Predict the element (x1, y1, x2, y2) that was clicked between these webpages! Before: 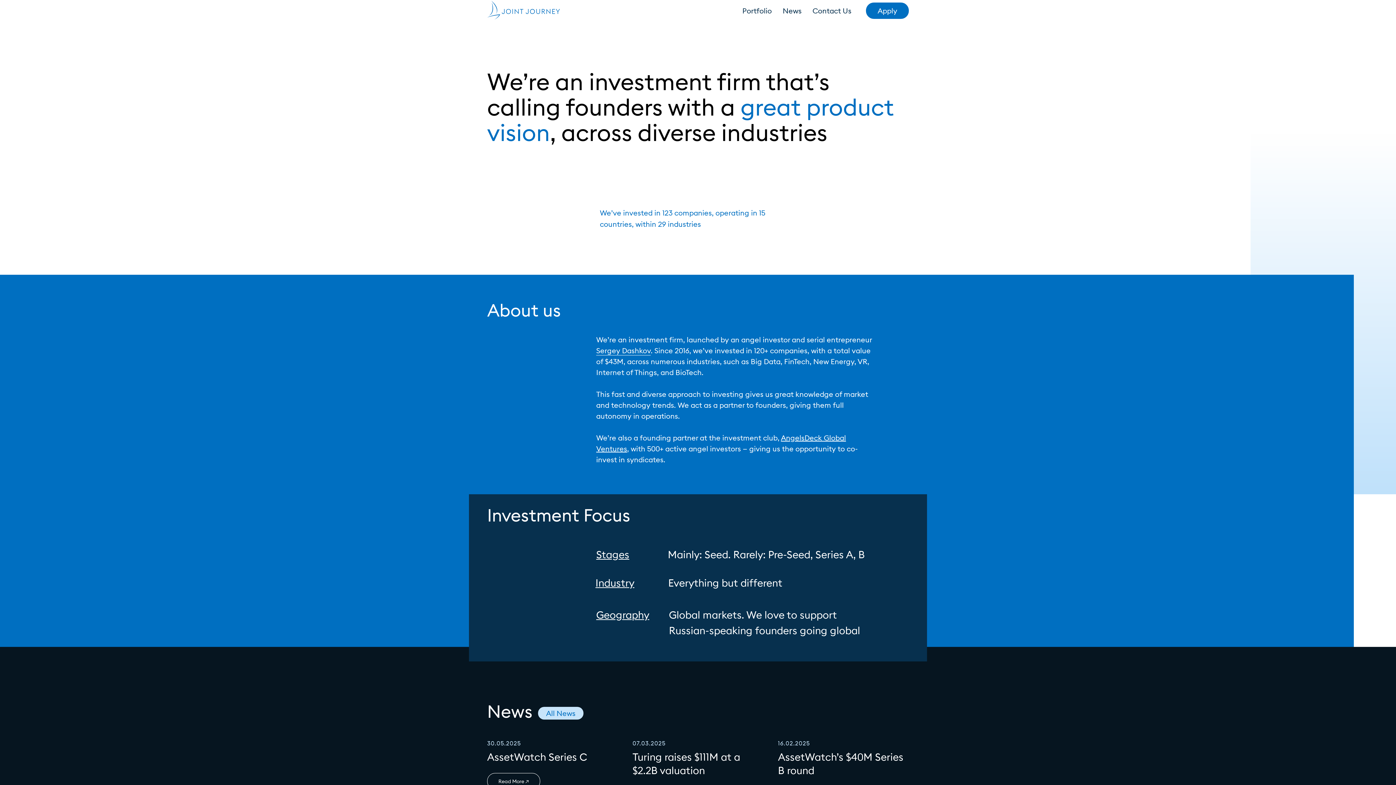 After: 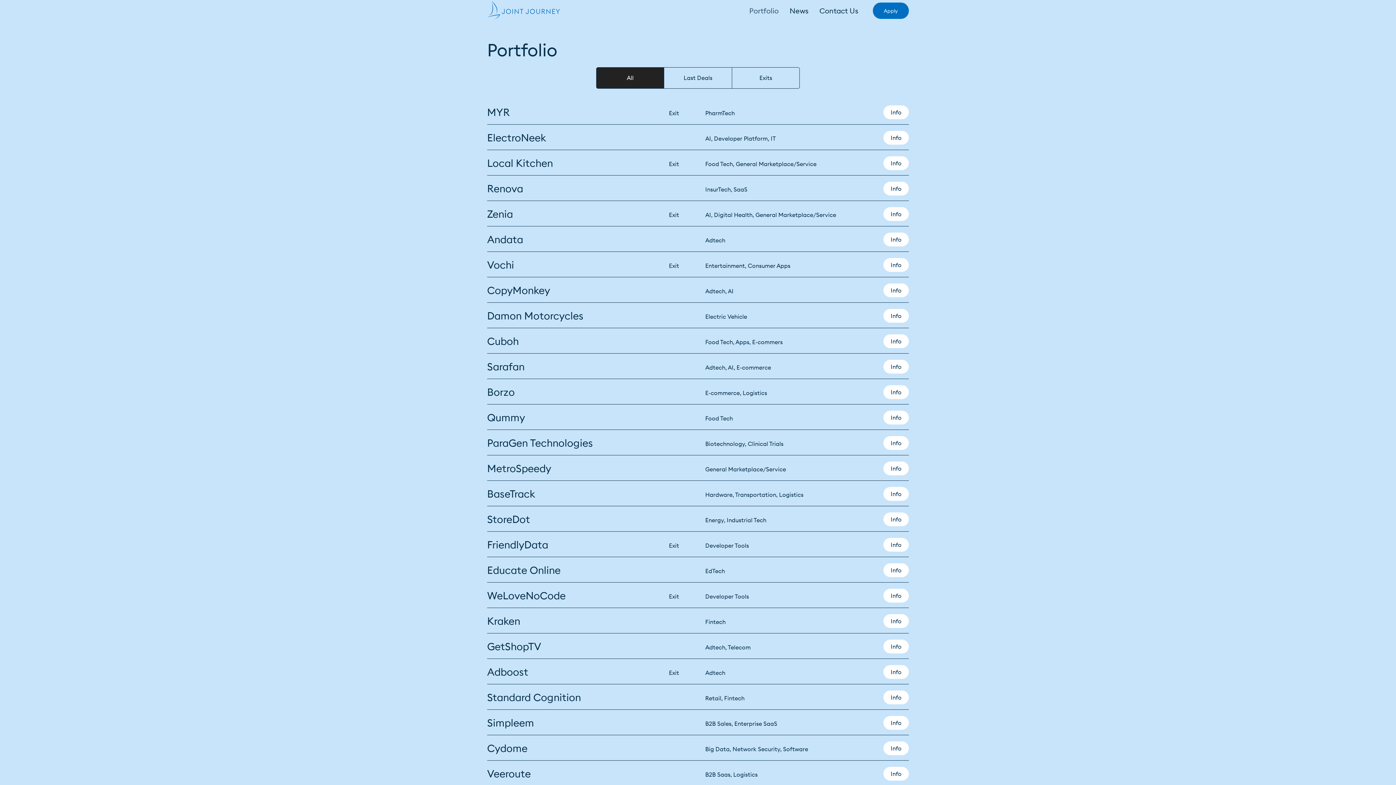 Action: bbox: (742, 6, 772, 15) label: Portfolio